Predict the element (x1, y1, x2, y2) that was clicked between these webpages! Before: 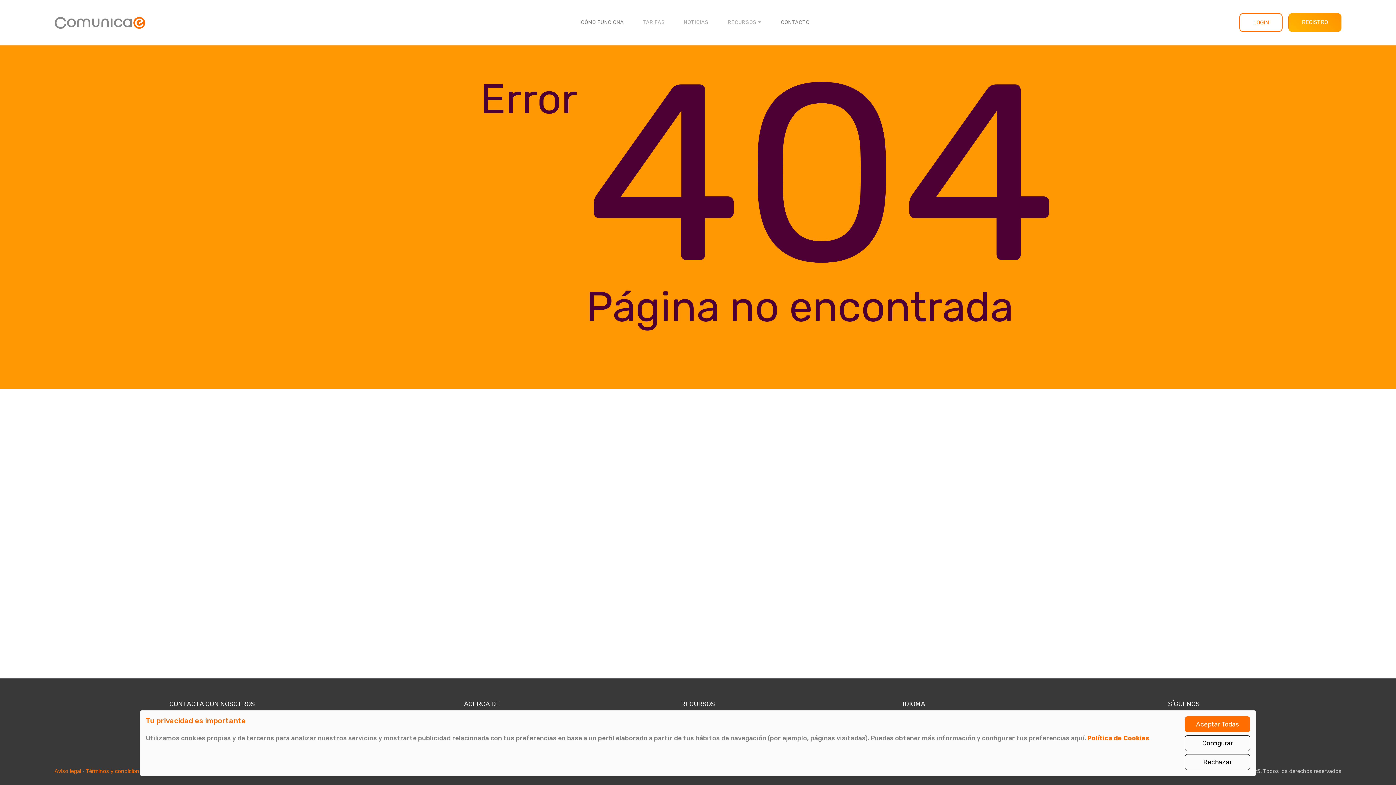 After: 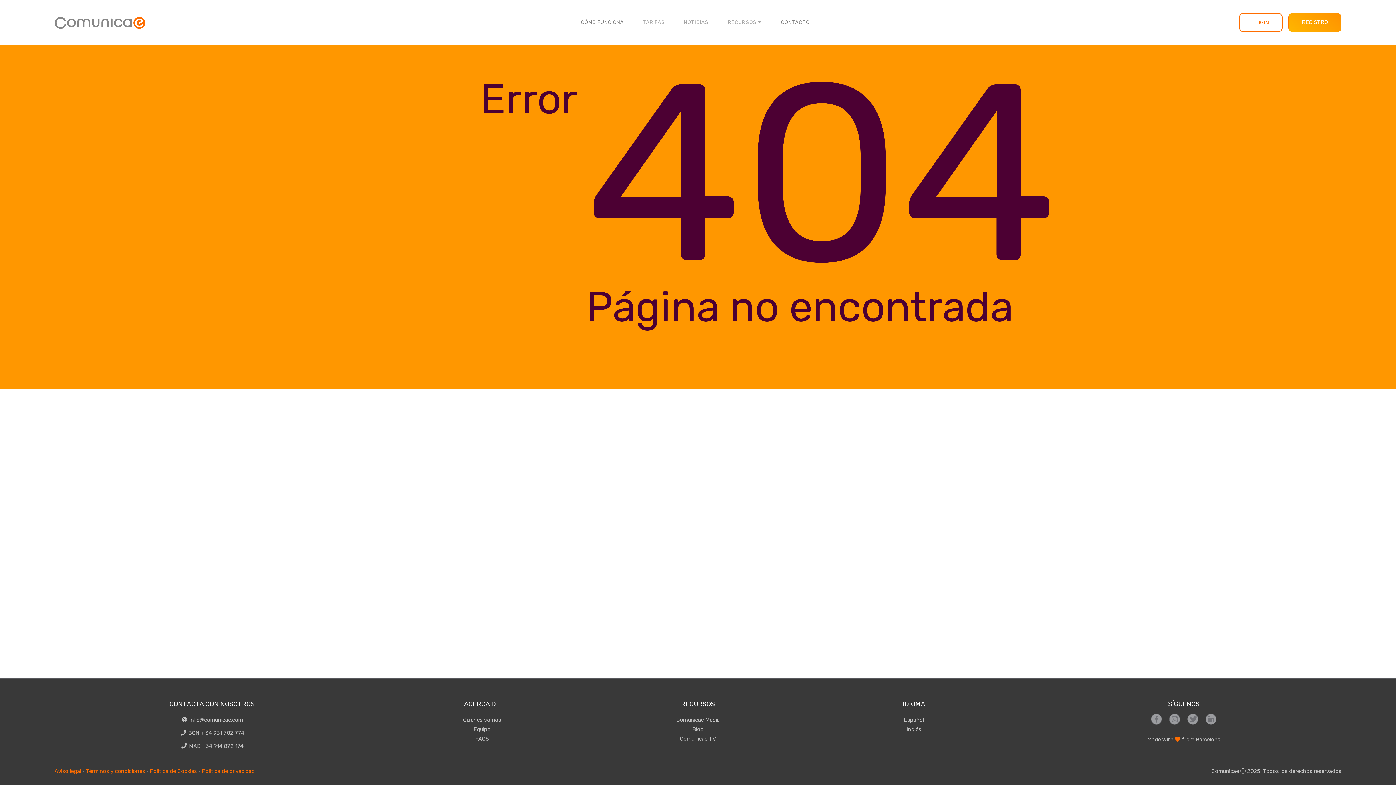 Action: label: Aceptar Todas bbox: (1185, 716, 1250, 732)